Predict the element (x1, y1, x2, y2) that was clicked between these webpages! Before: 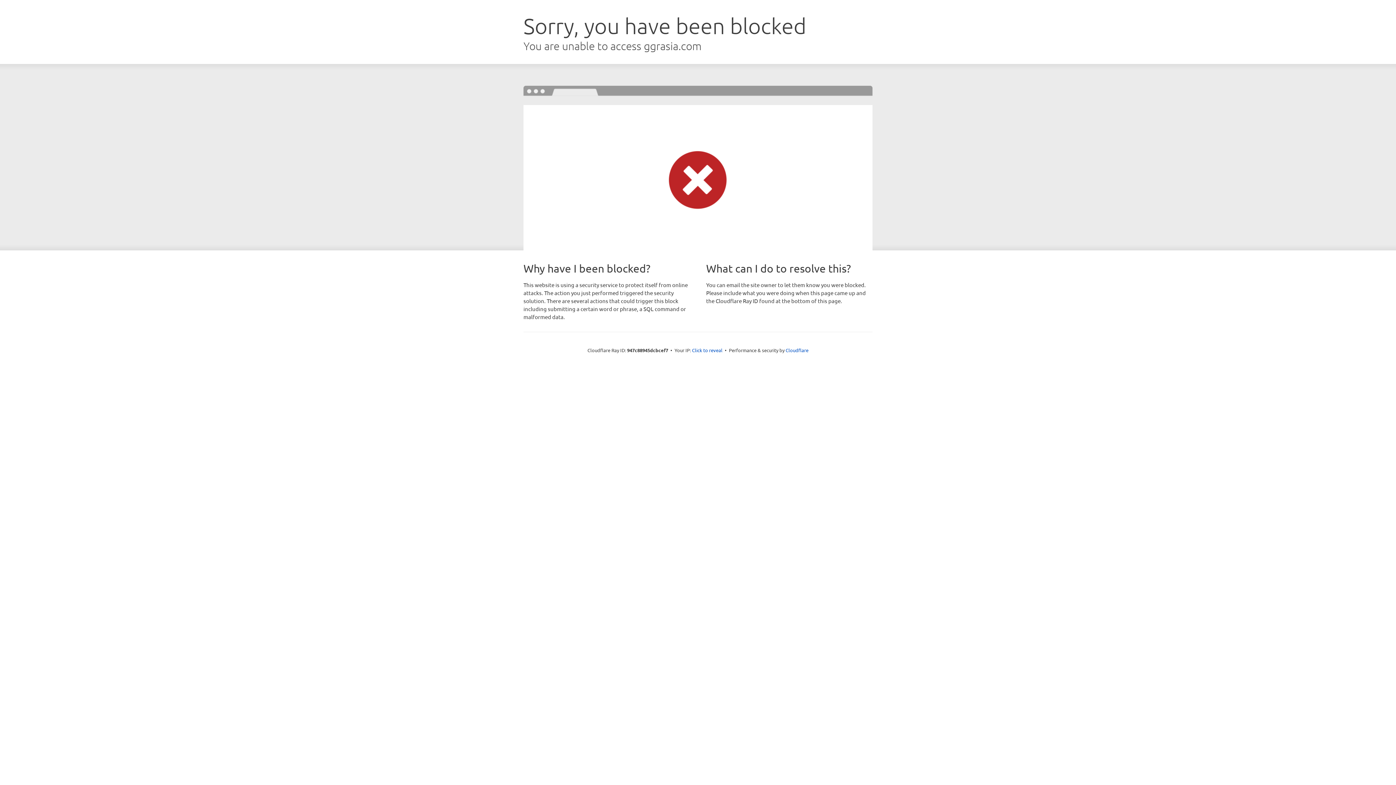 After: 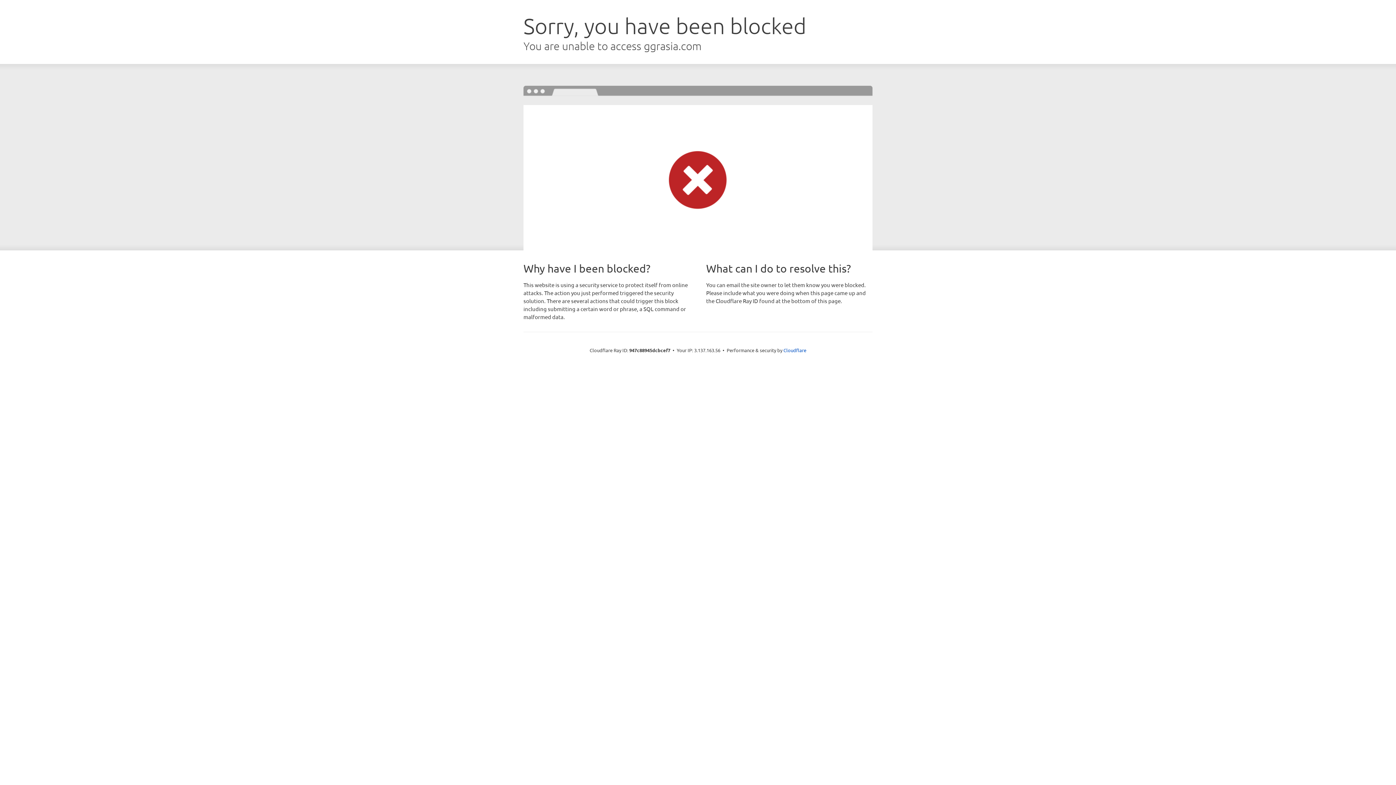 Action: bbox: (692, 346, 722, 353) label: Click to reveal